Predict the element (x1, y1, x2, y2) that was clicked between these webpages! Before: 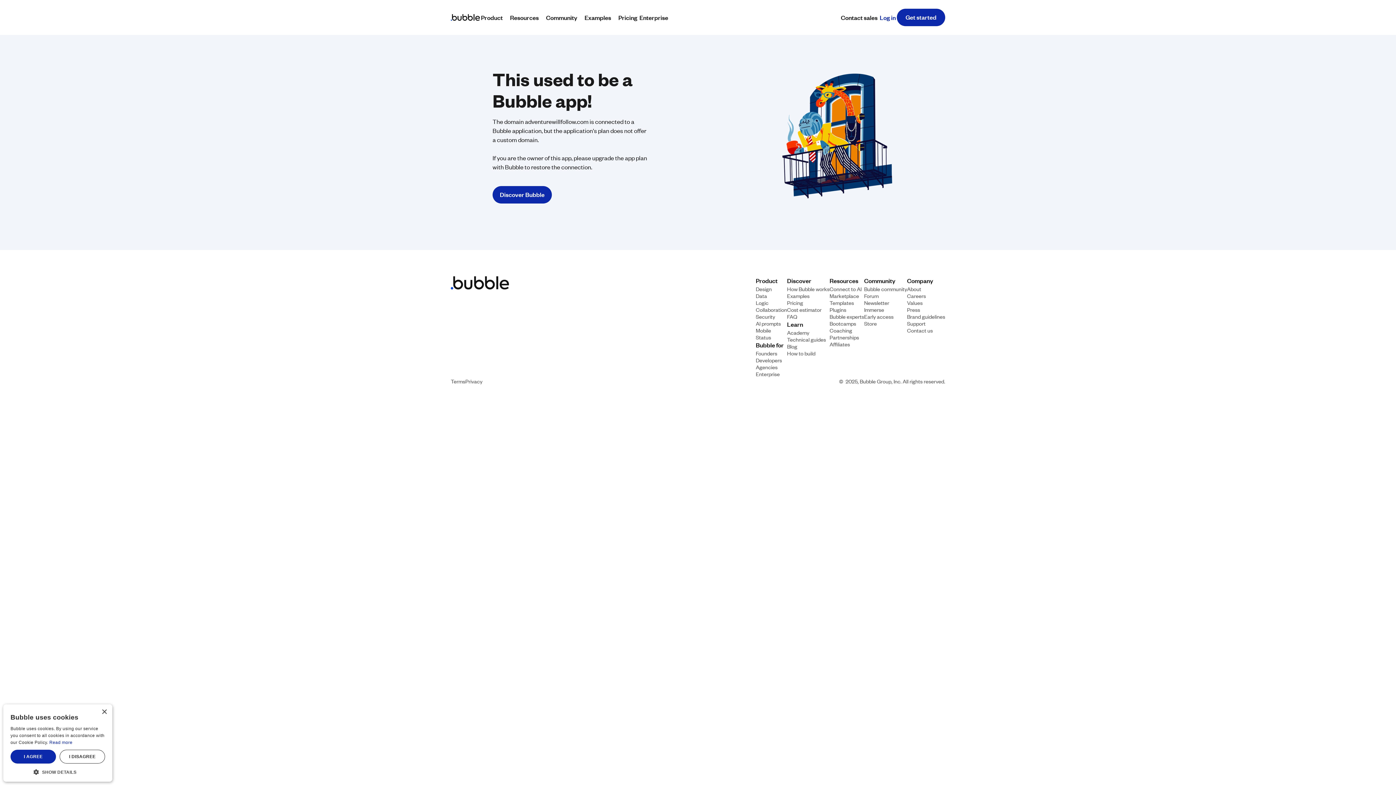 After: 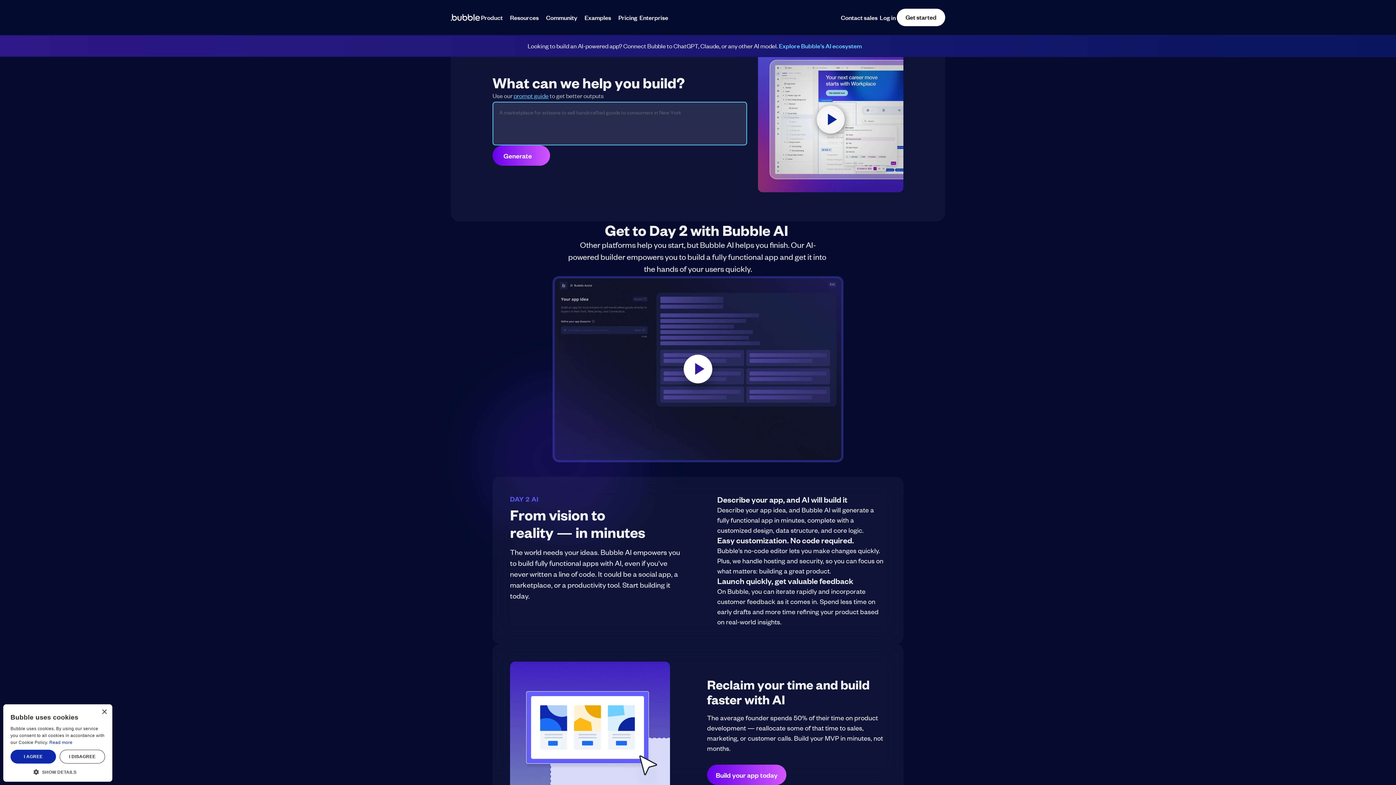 Action: label: AI prompts bbox: (756, 319, 781, 326)